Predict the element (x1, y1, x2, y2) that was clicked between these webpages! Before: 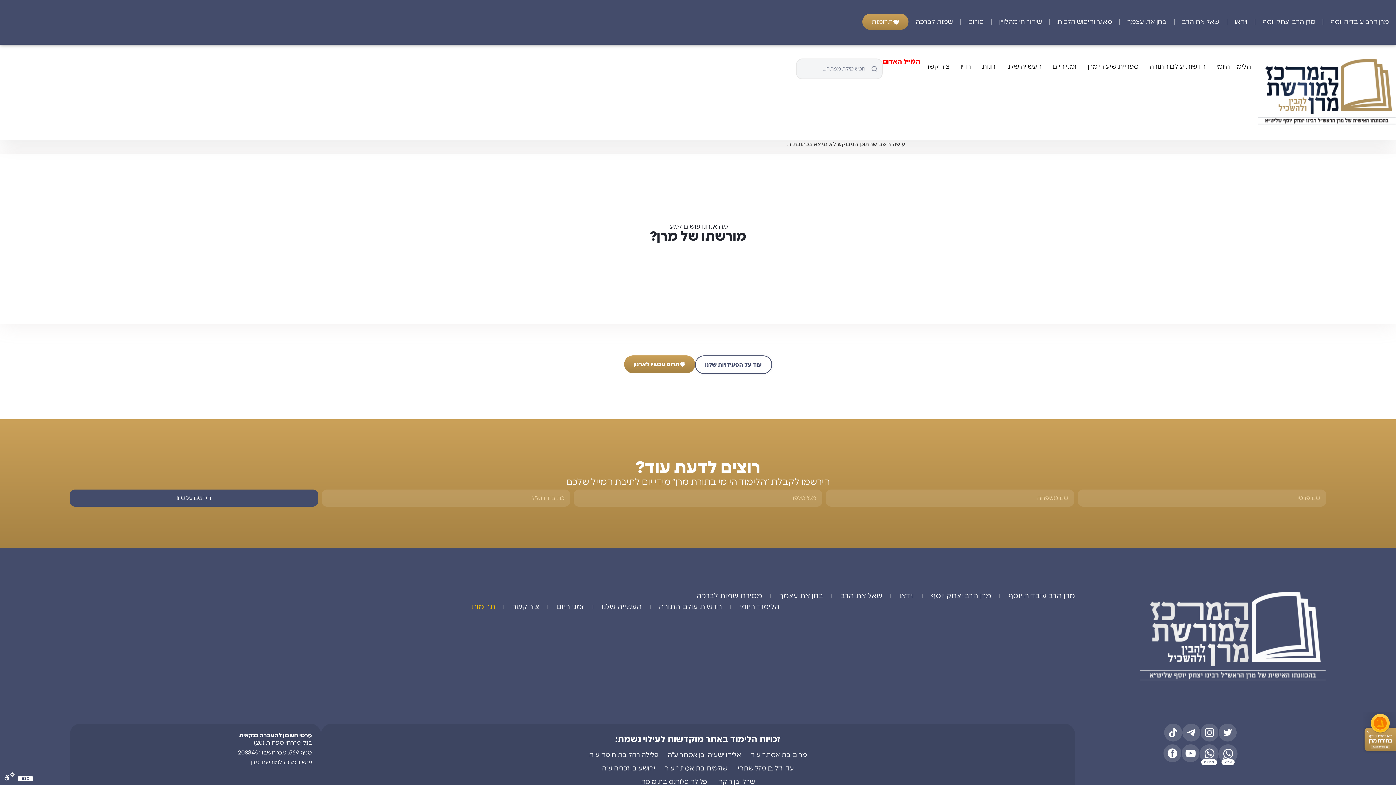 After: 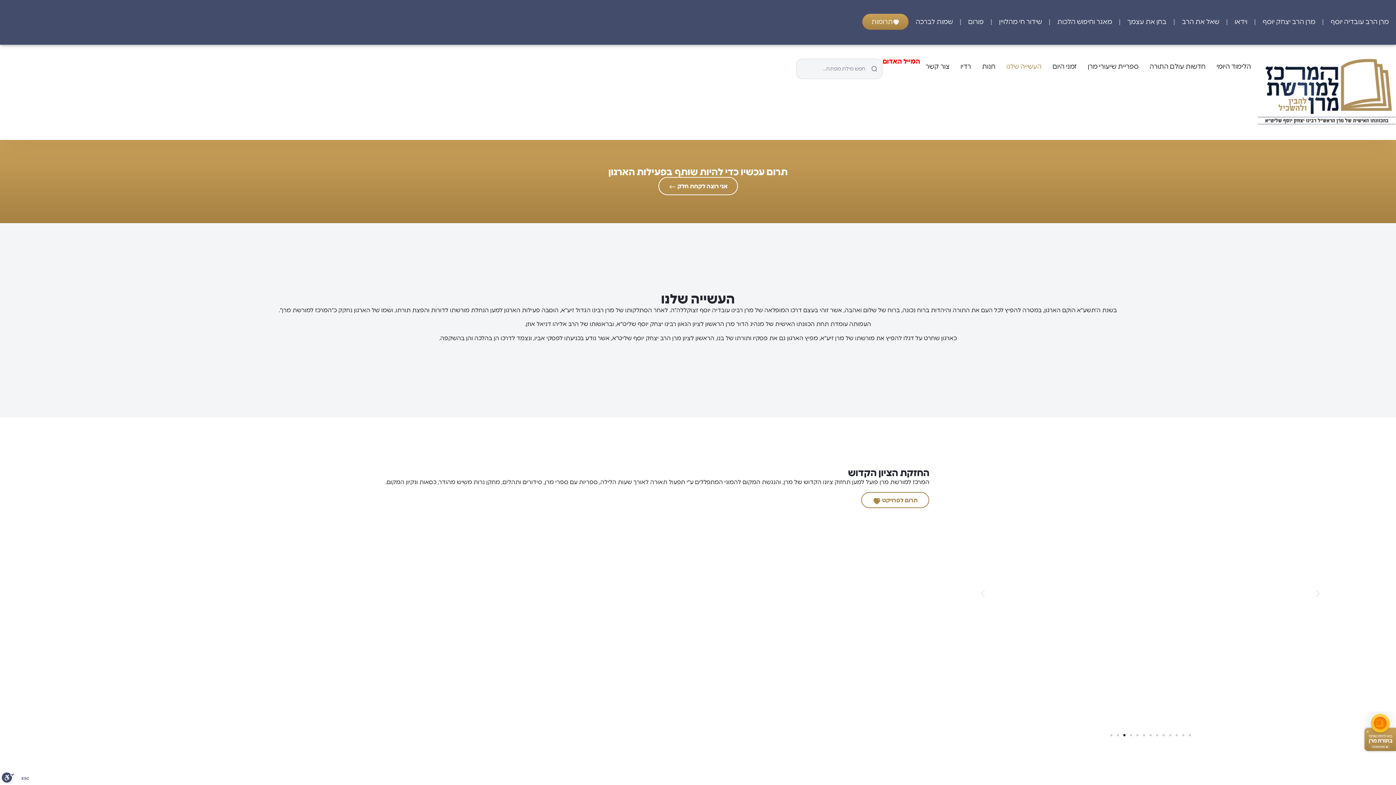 Action: label: העשייה שלנו bbox: (601, 601, 641, 612)